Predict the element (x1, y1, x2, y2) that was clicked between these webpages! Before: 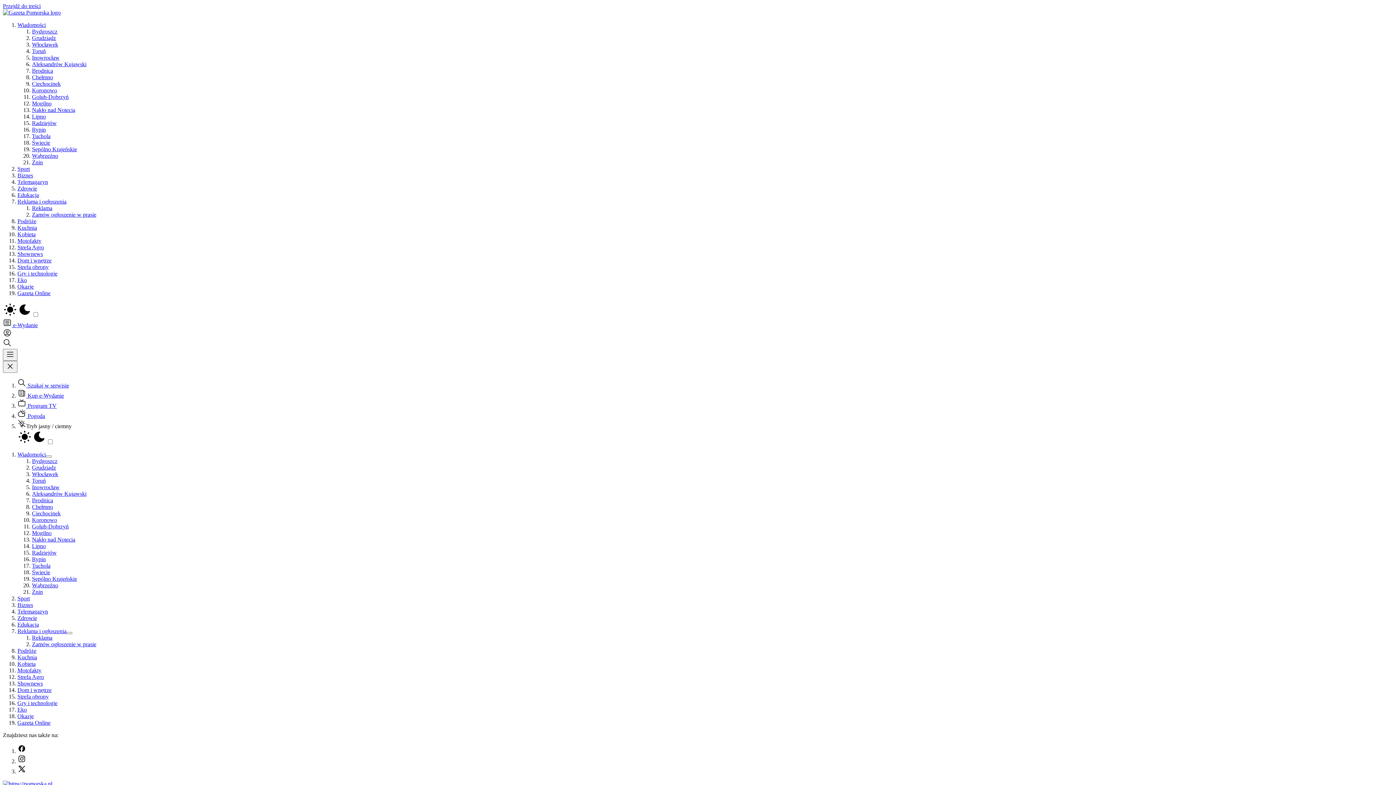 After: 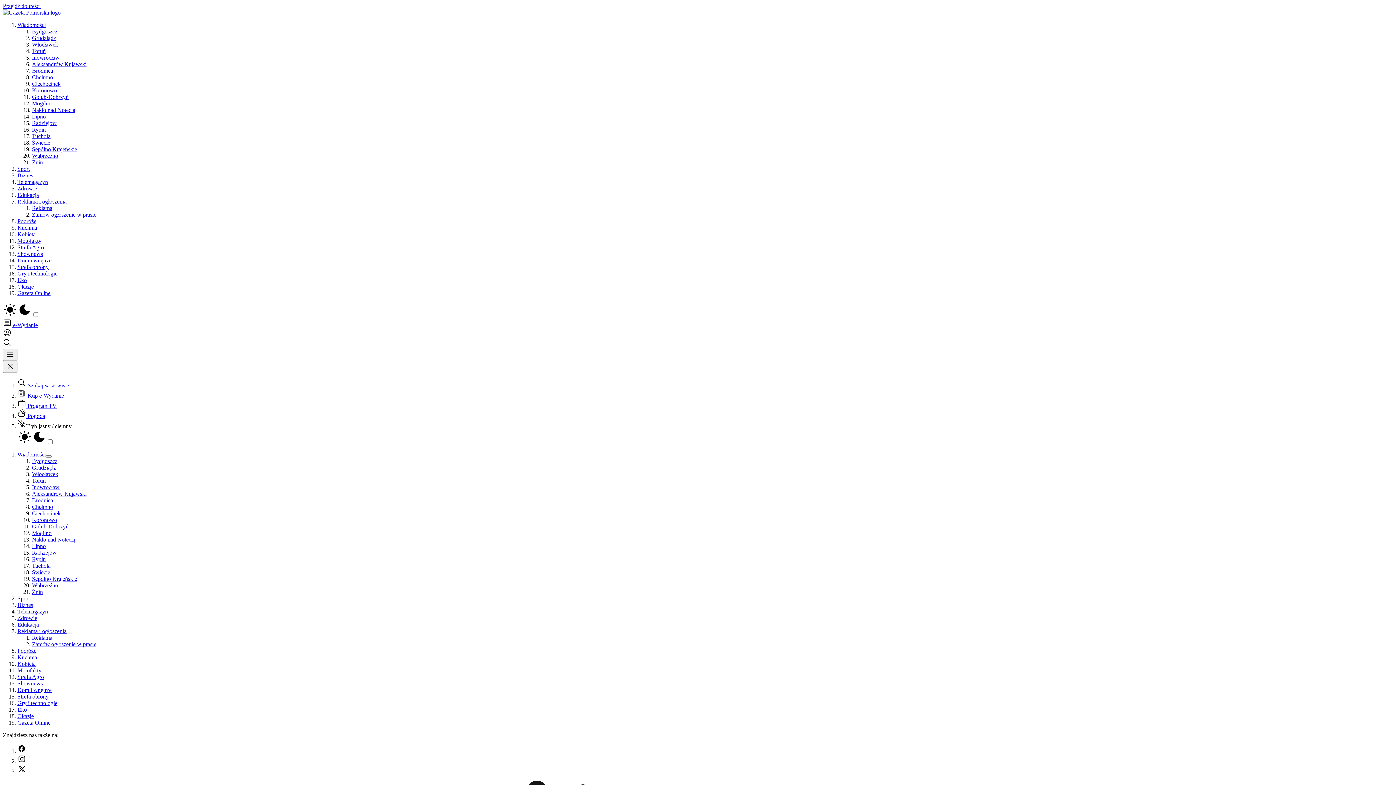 Action: label: Shownews bbox: (17, 680, 42, 686)